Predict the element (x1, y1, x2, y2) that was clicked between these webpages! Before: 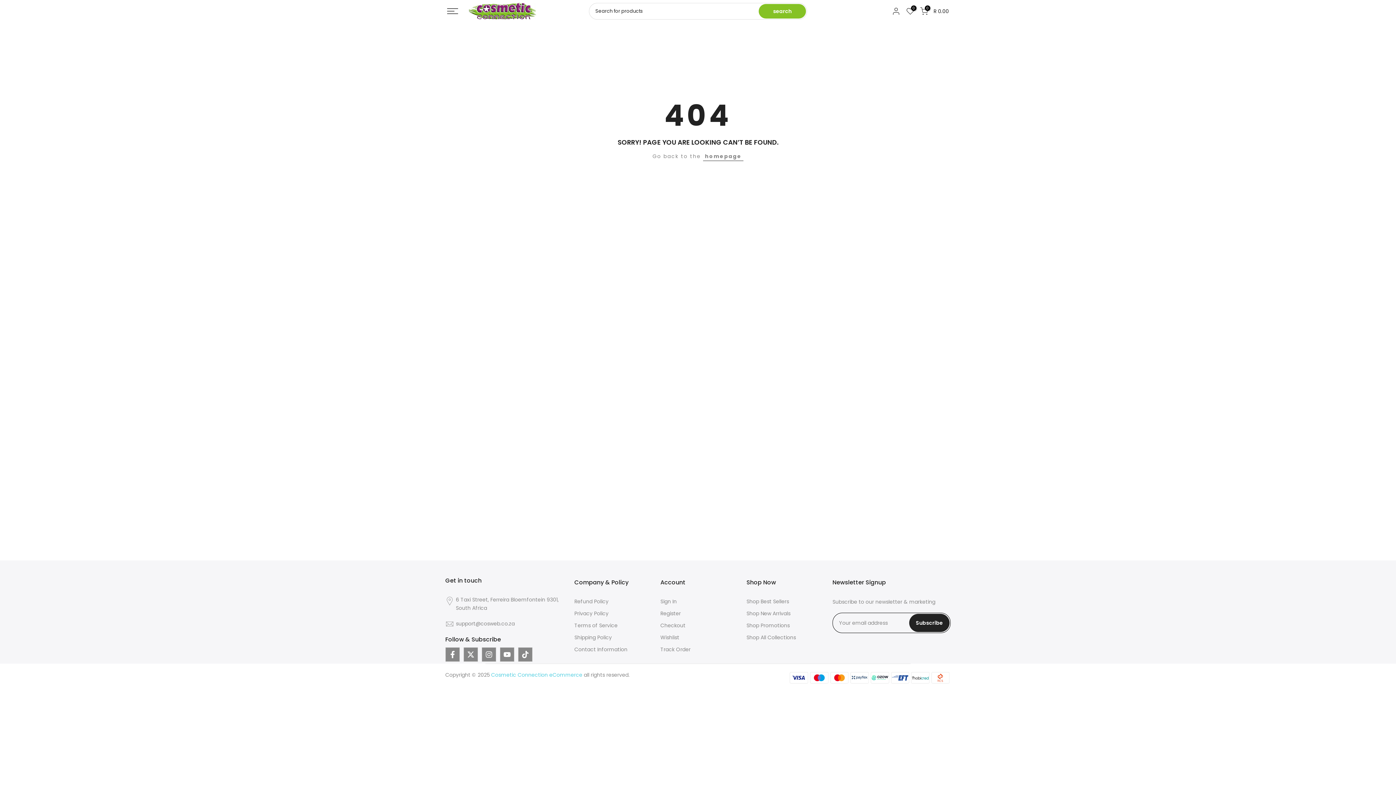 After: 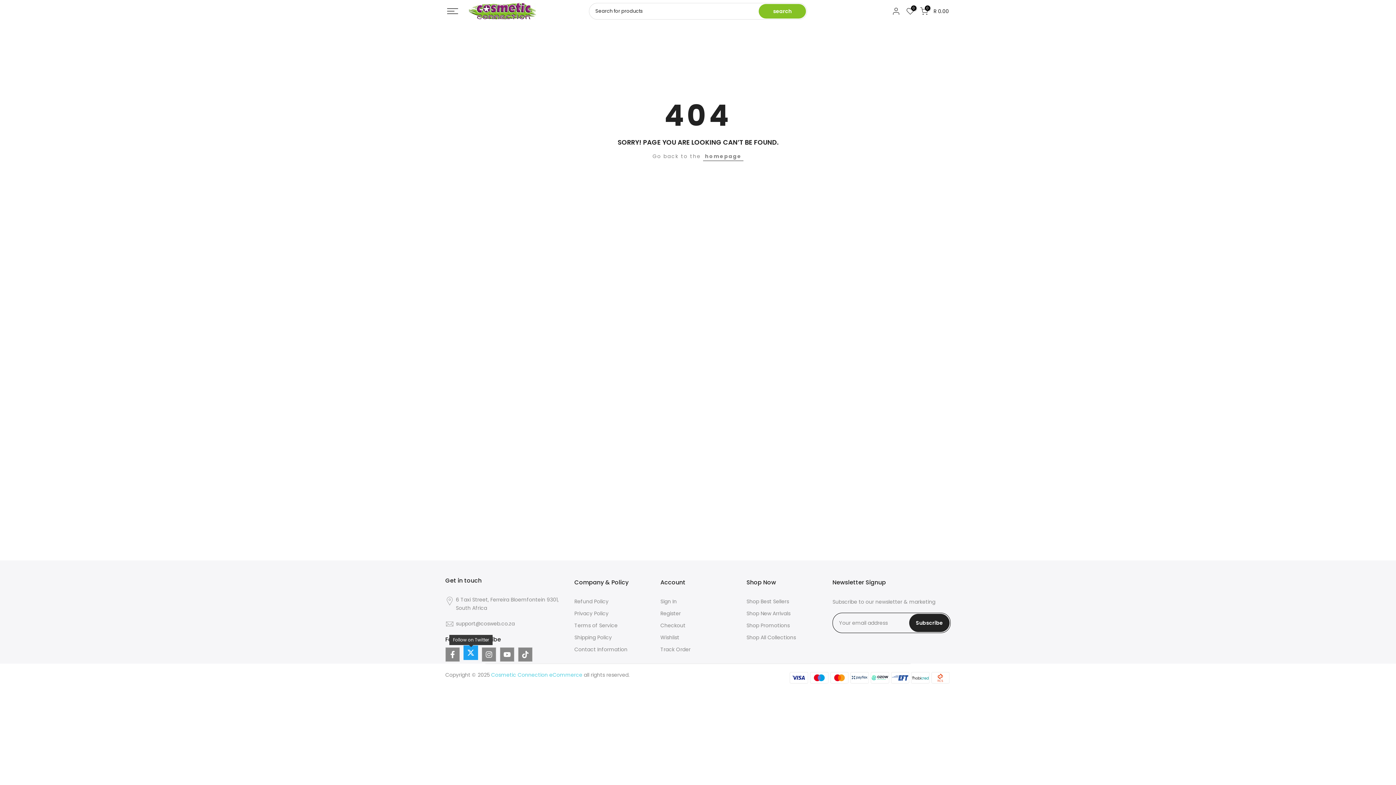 Action: bbox: (463, 647, 478, 662)